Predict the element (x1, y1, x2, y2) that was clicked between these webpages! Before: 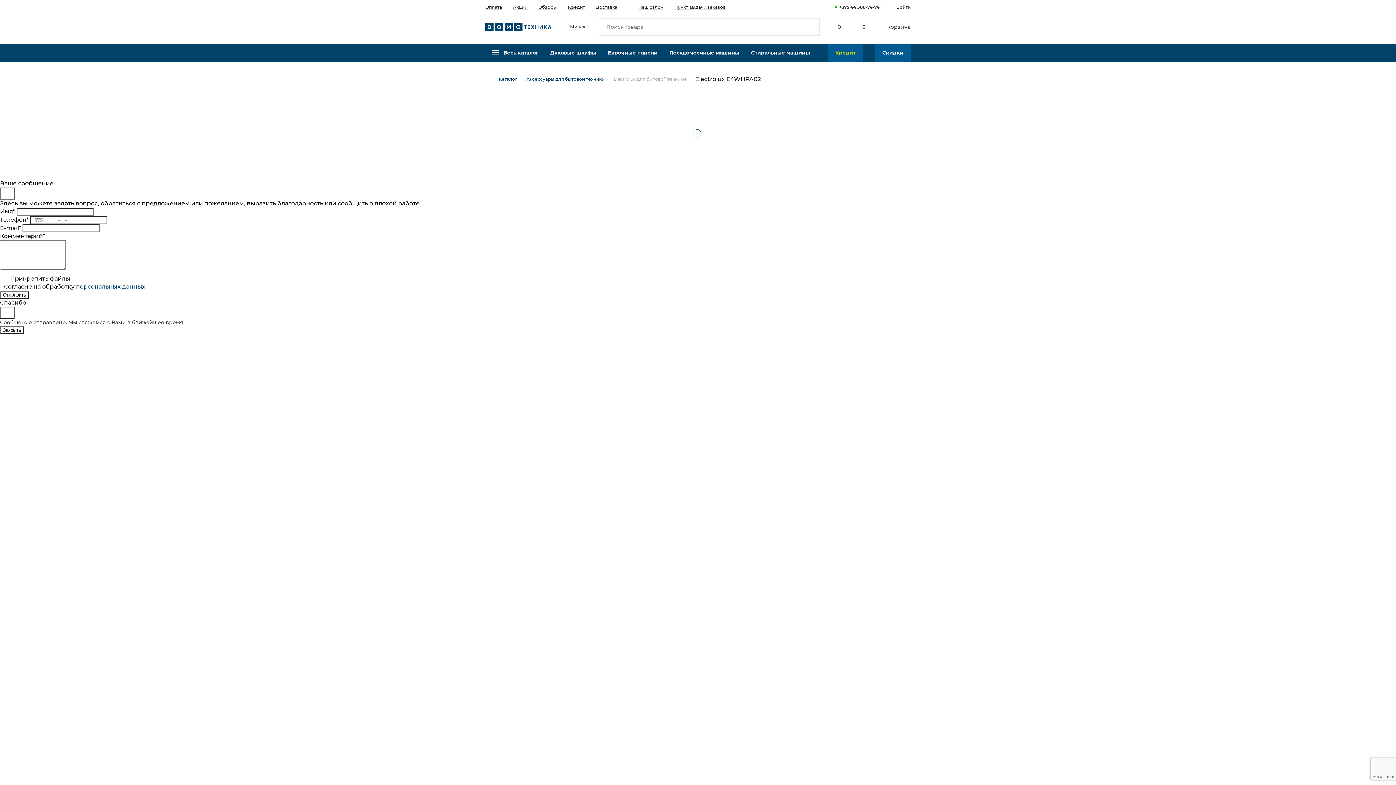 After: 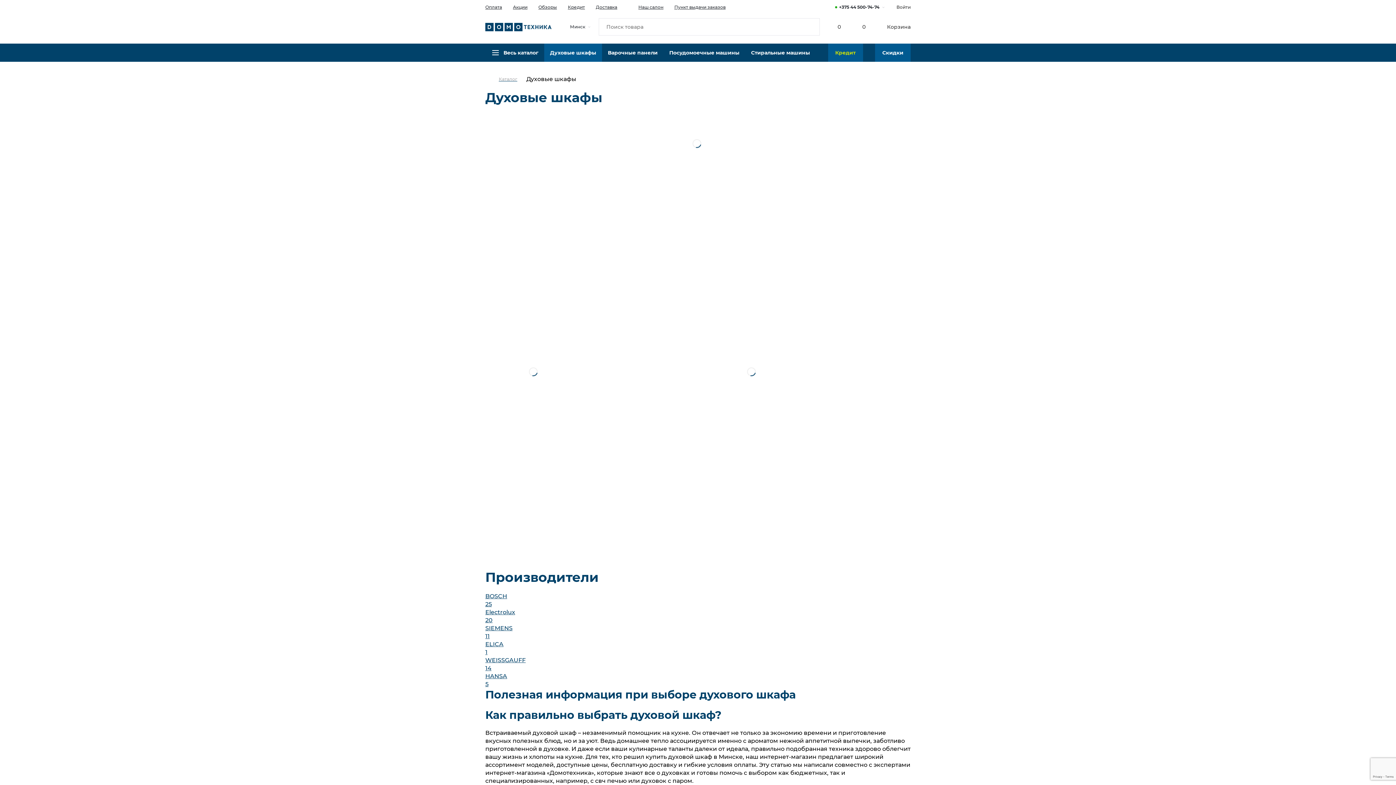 Action: bbox: (544, 43, 602, 61) label: Духовые шкафы